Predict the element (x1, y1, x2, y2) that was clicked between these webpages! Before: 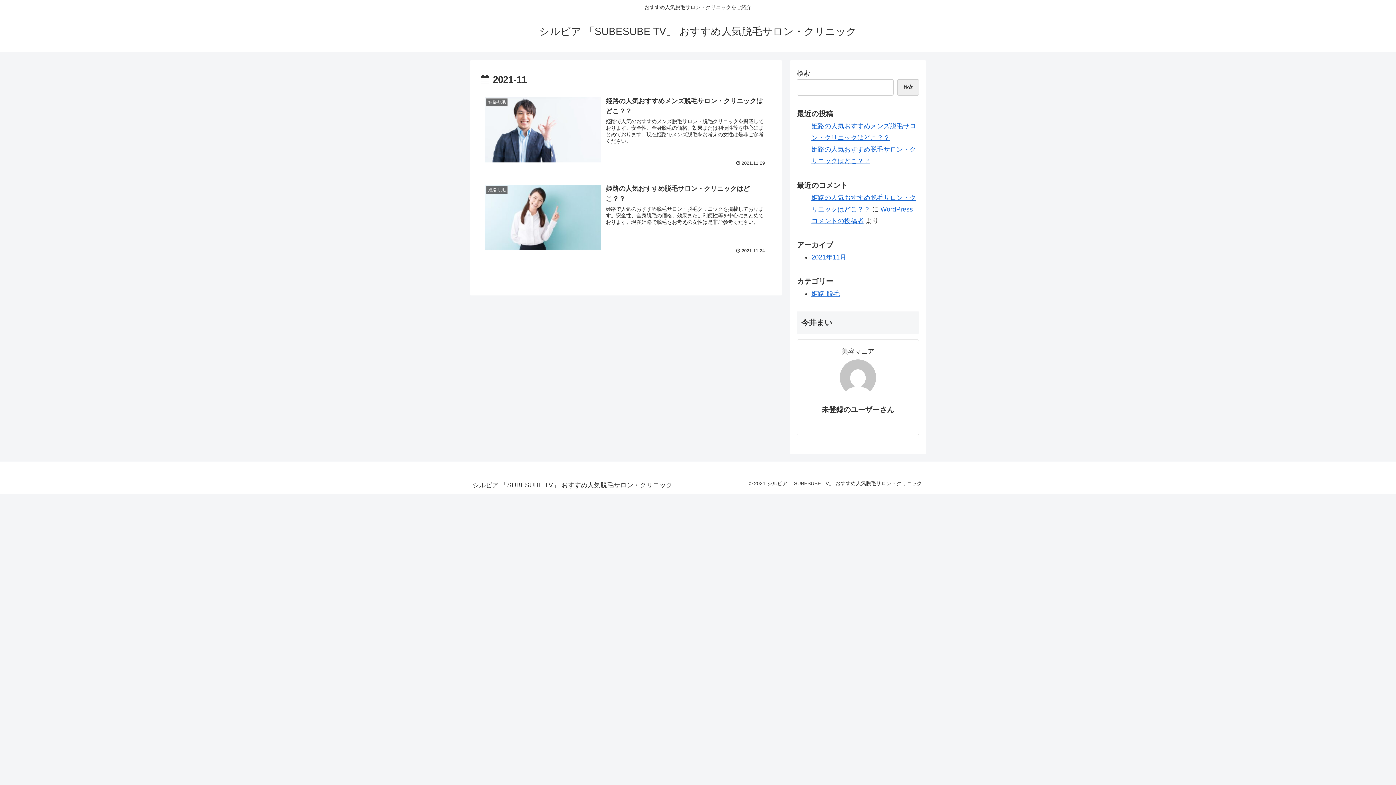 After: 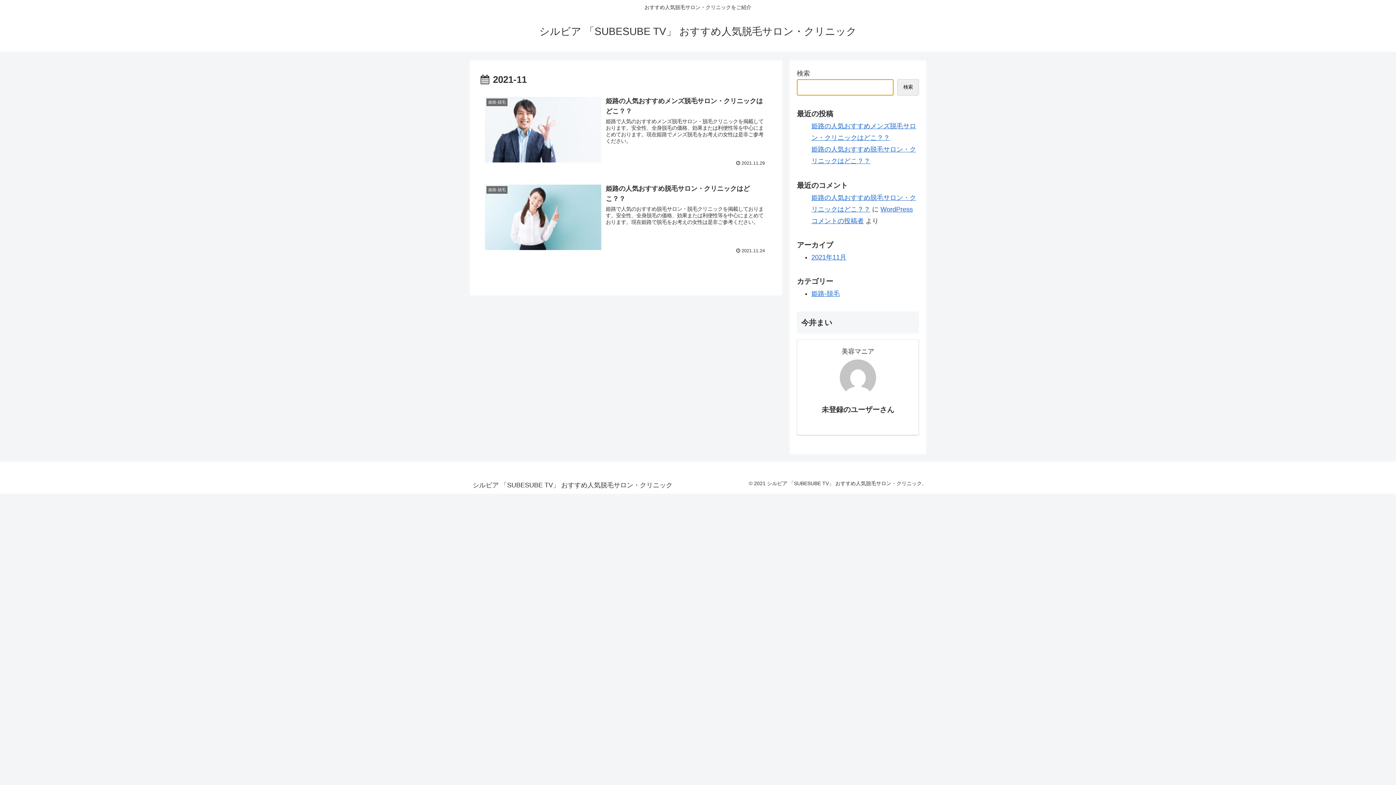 Action: bbox: (897, 79, 919, 95) label: 検索